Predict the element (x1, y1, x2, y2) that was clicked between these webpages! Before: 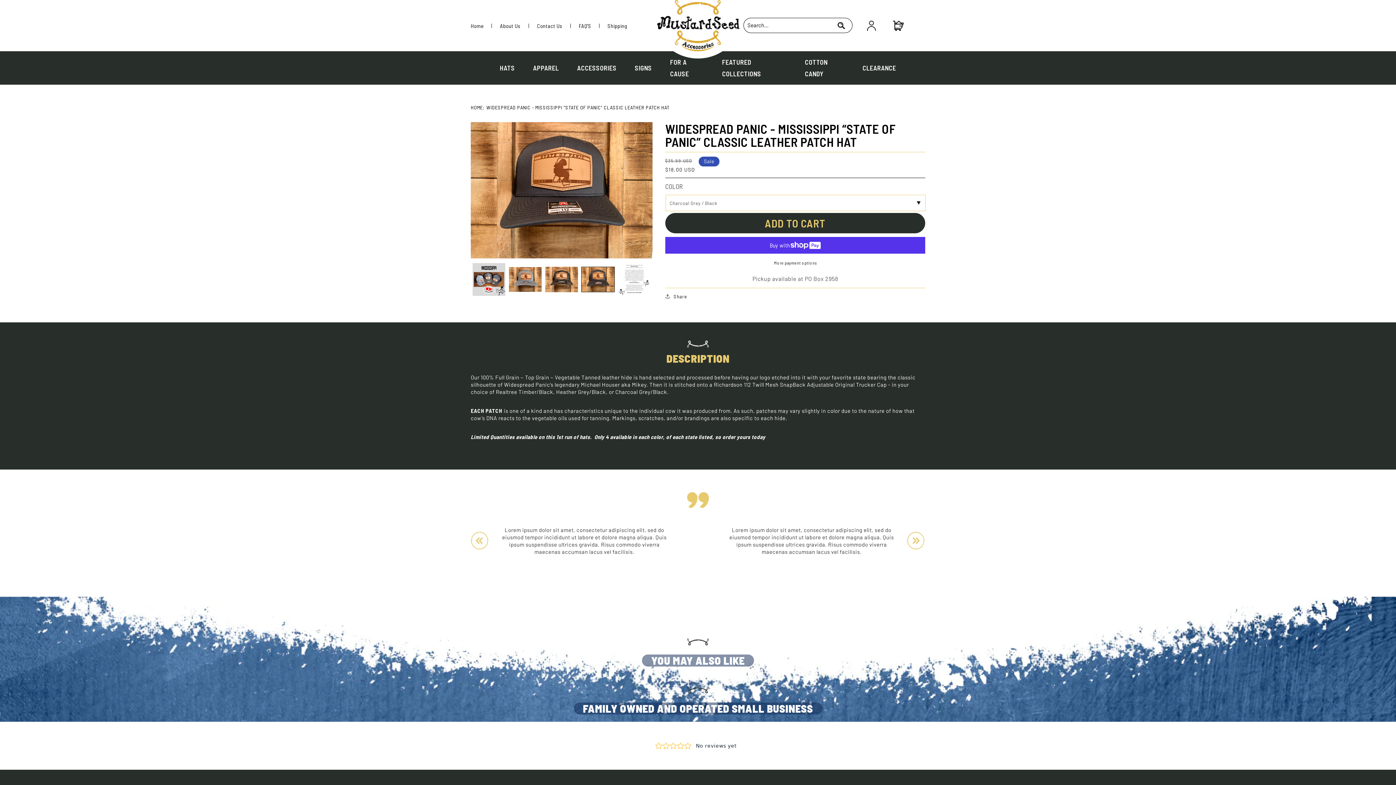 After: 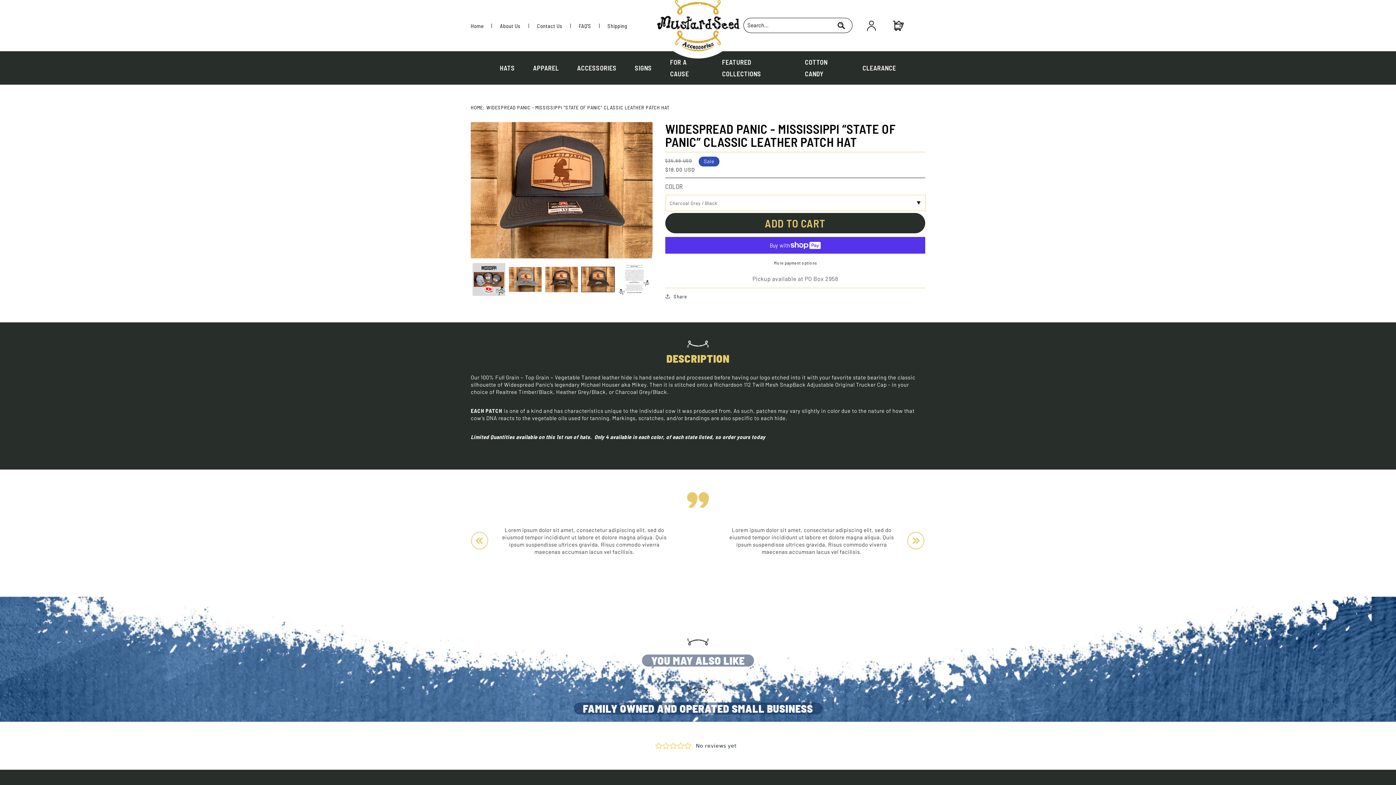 Action: bbox: (581, 267, 614, 292)